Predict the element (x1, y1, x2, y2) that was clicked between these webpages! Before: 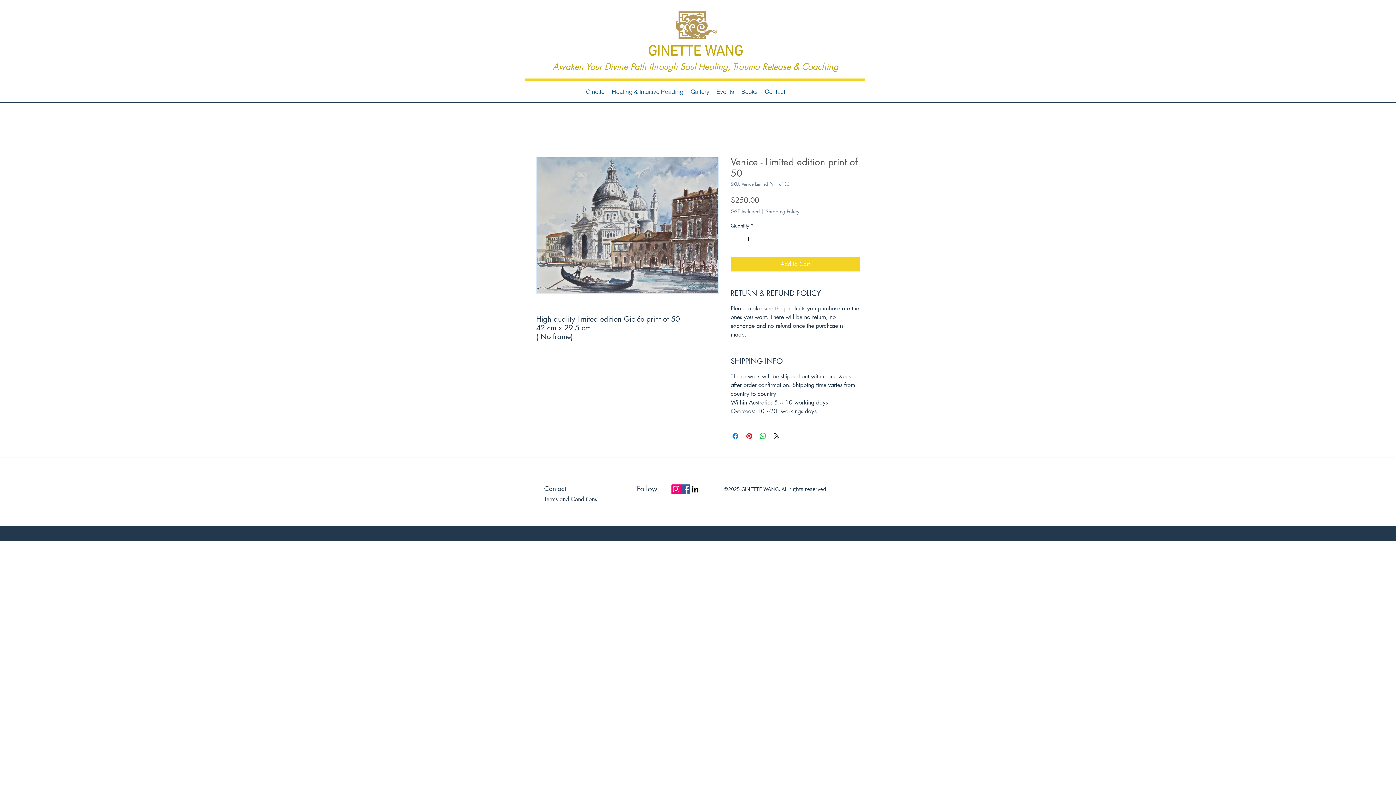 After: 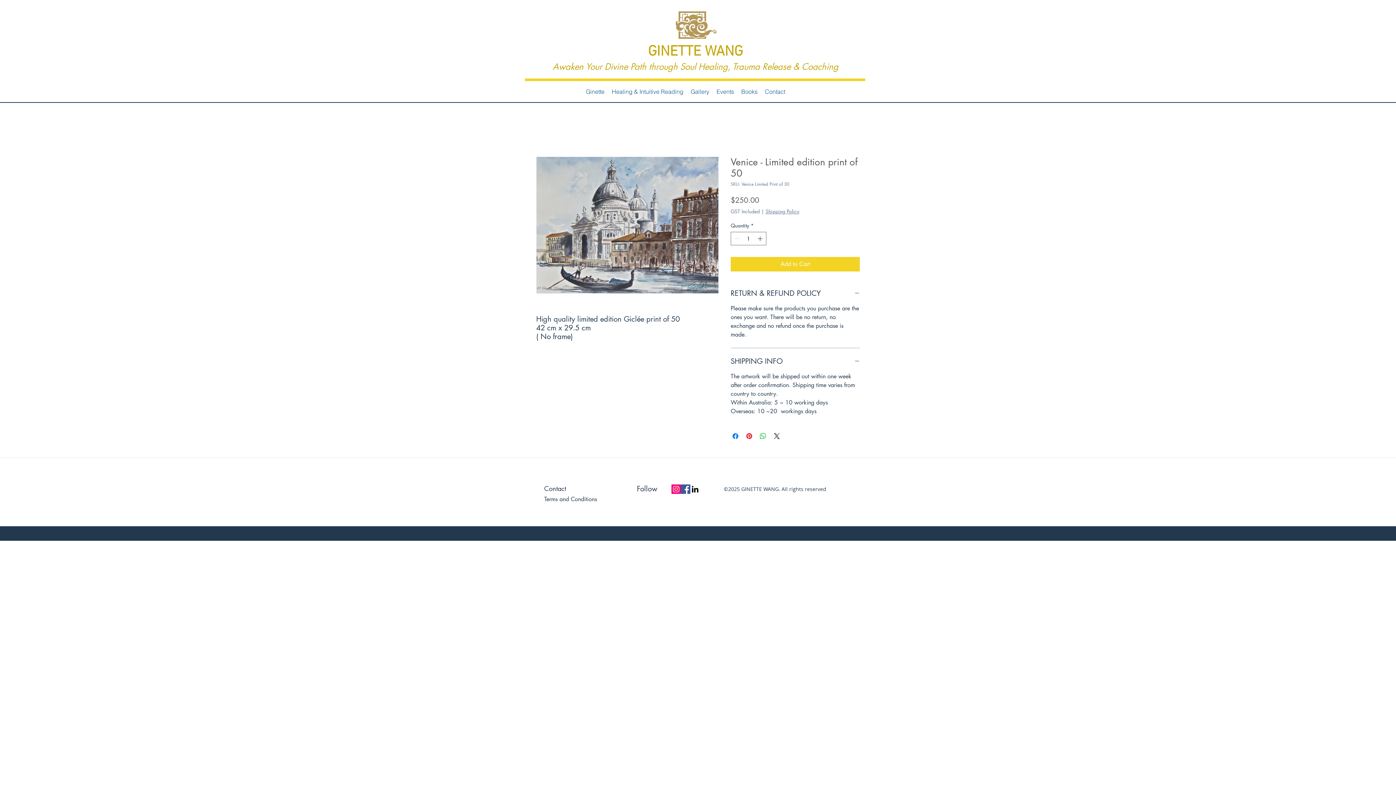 Action: label: Facebook bbox: (681, 484, 690, 494)